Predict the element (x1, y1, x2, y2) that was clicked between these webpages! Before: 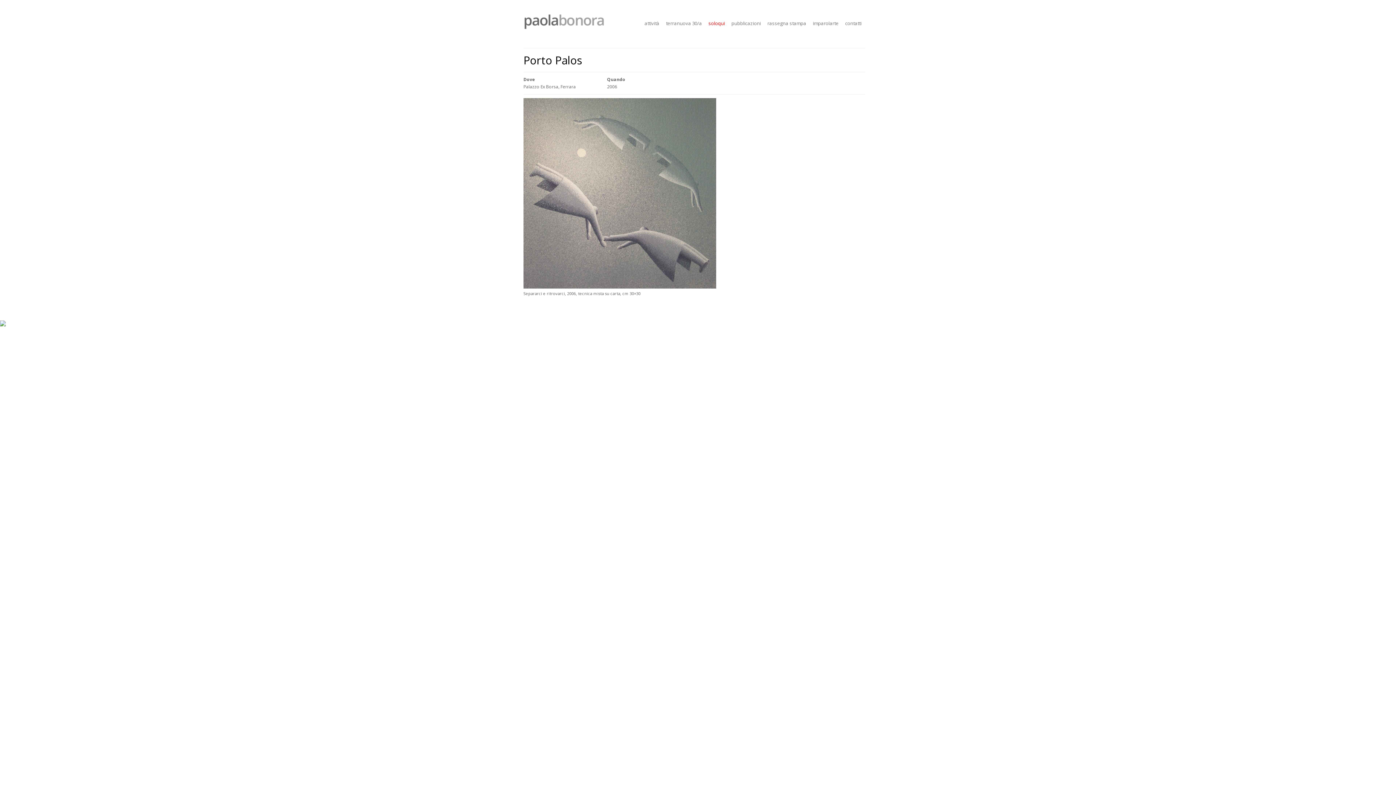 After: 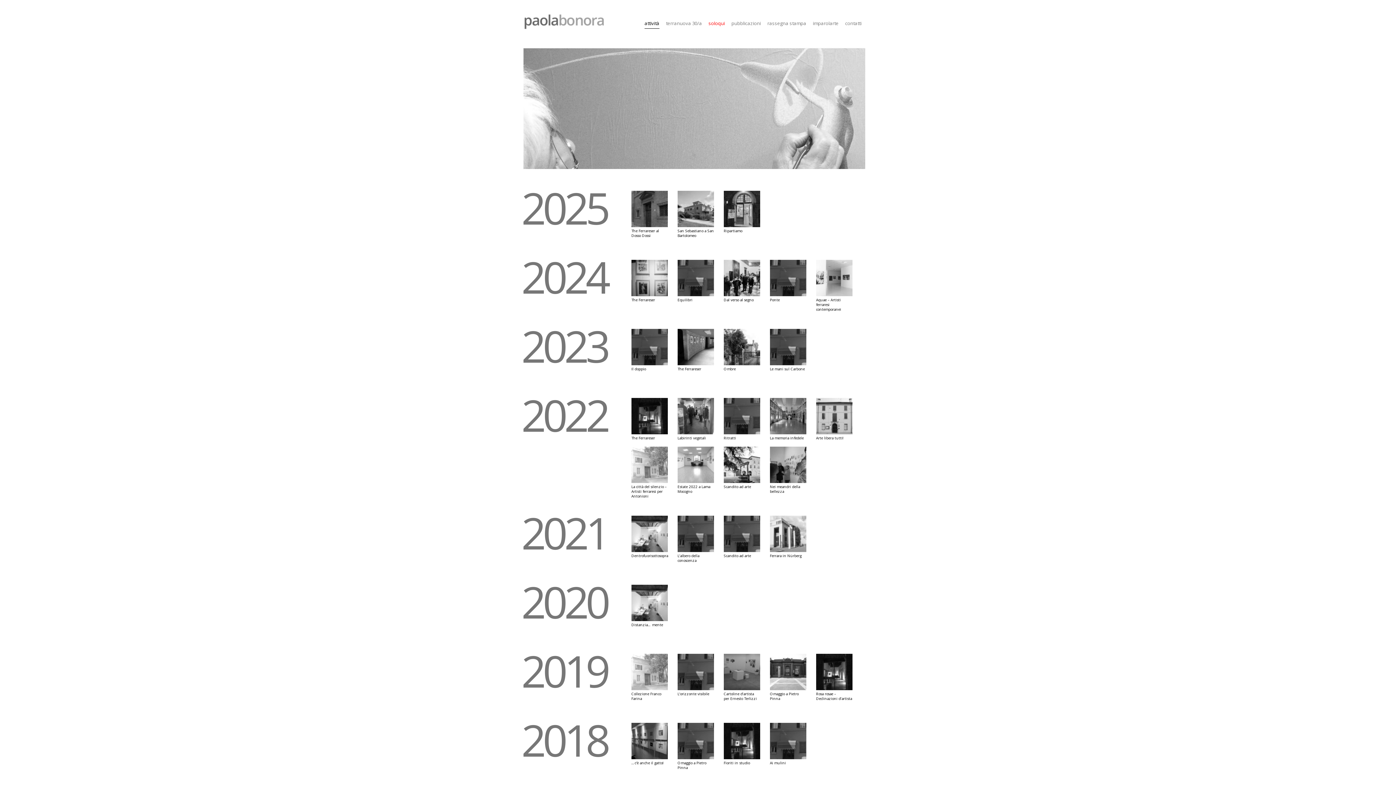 Action: bbox: (644, 18, 659, 28) label: attività